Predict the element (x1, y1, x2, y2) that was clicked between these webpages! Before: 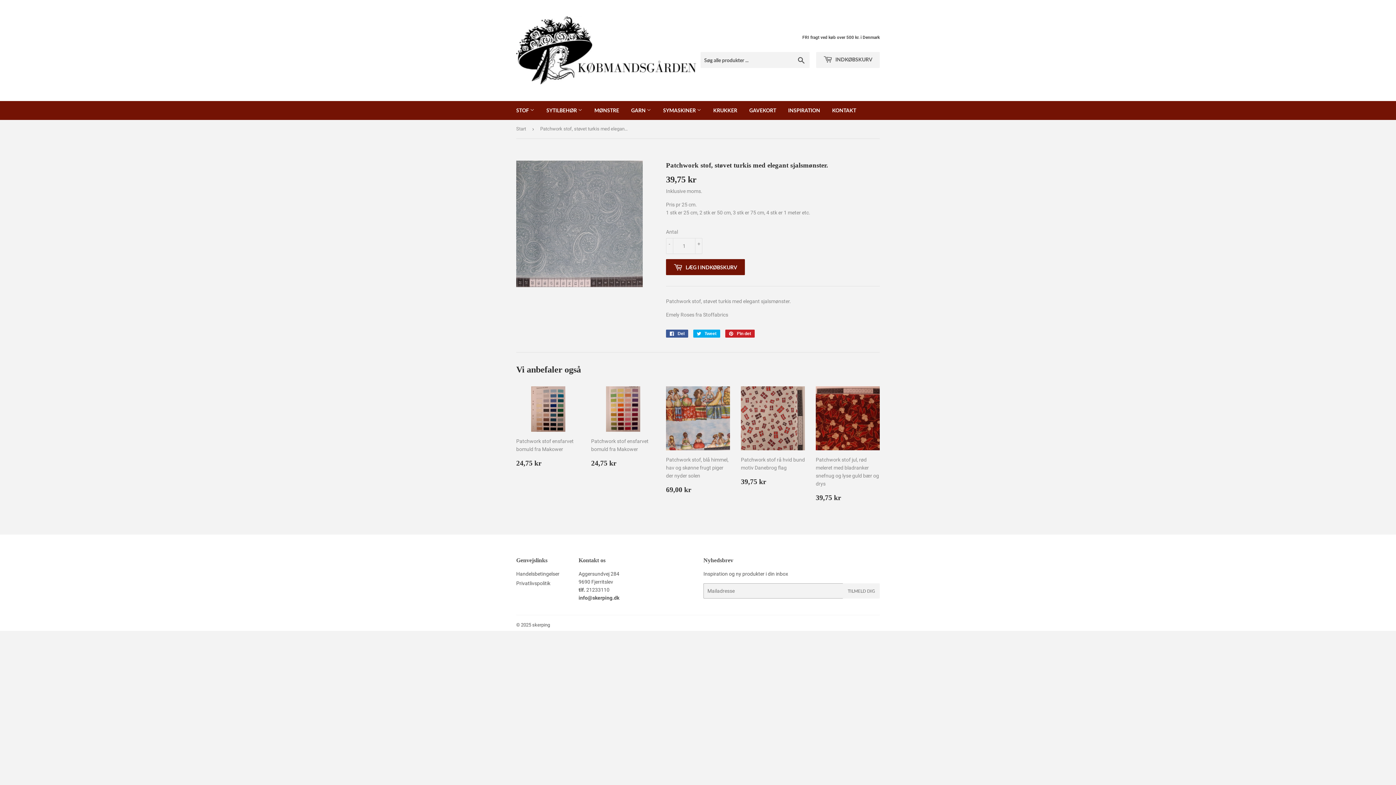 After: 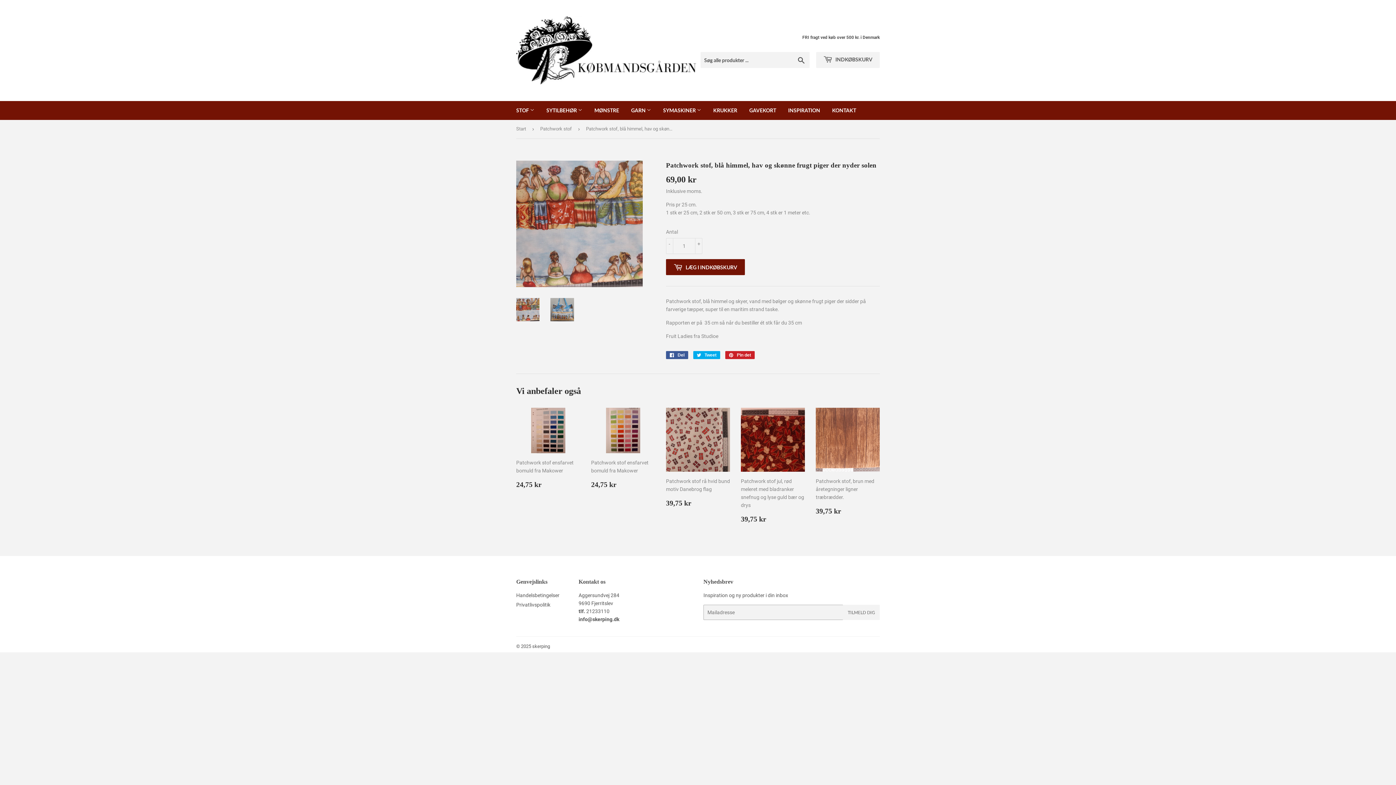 Action: label: Patchwork stof, blå himmel, hav og skønne frugt piger der nyder solen

Normalpris
69,00 kr
69,00 kr bbox: (666, 386, 730, 494)